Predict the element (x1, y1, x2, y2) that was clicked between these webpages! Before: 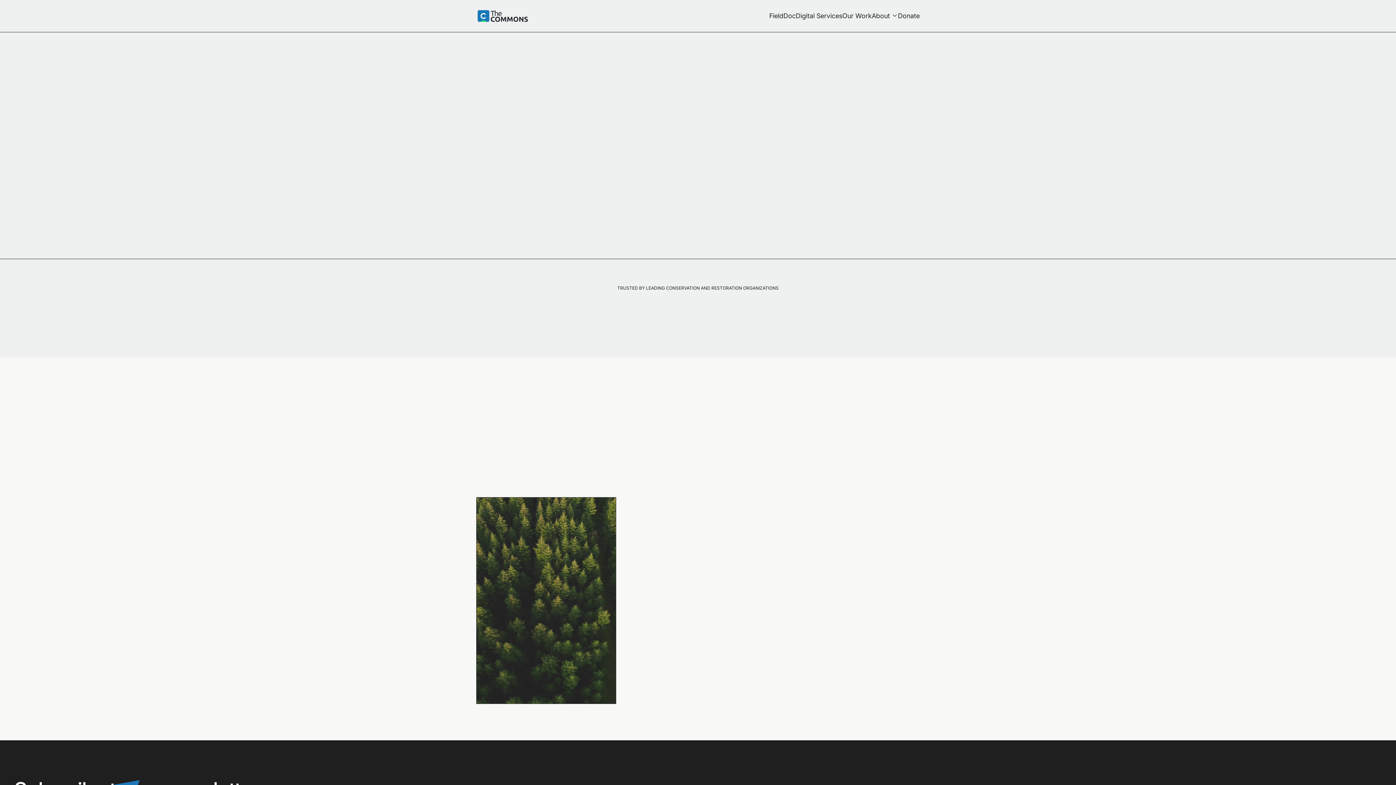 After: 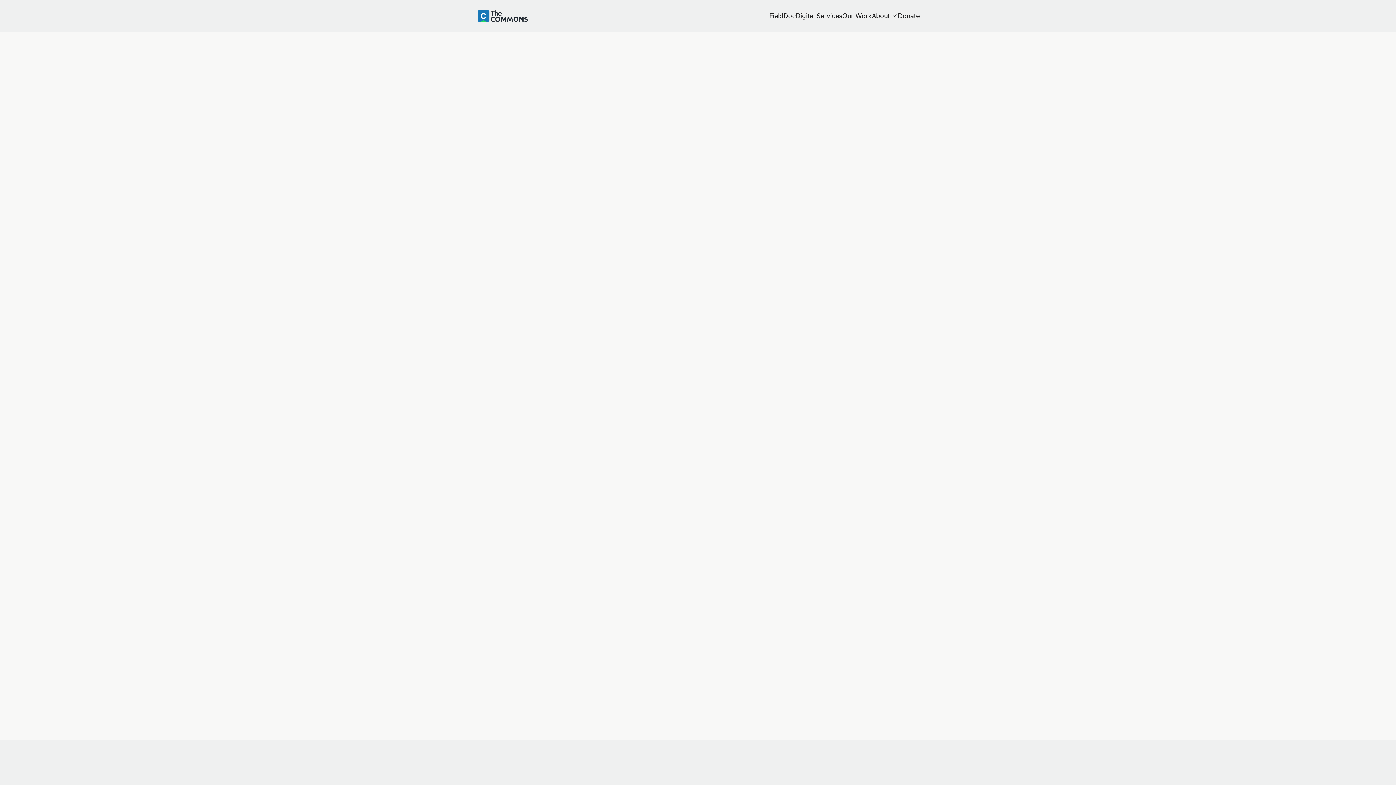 Action: bbox: (666, 633, 745, 647) label: Digital Services